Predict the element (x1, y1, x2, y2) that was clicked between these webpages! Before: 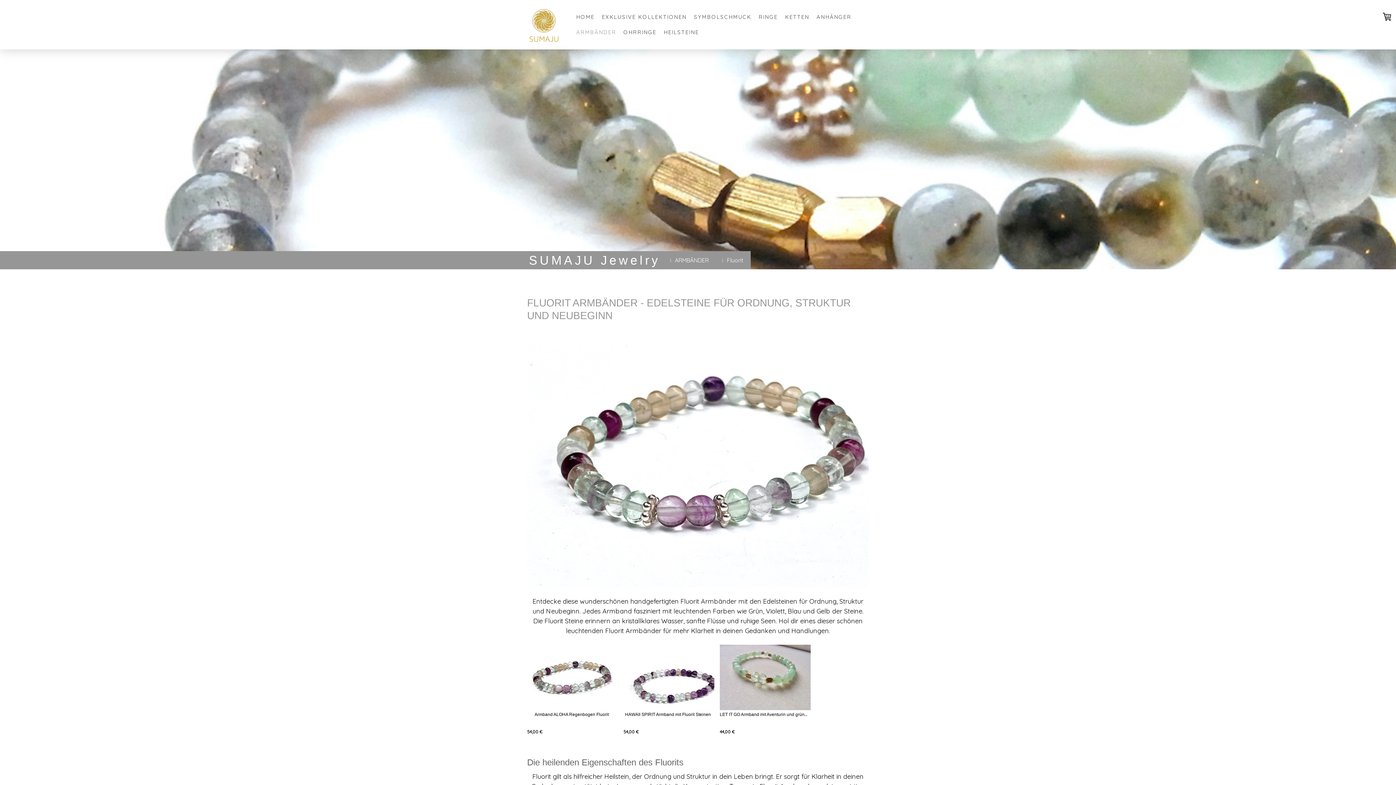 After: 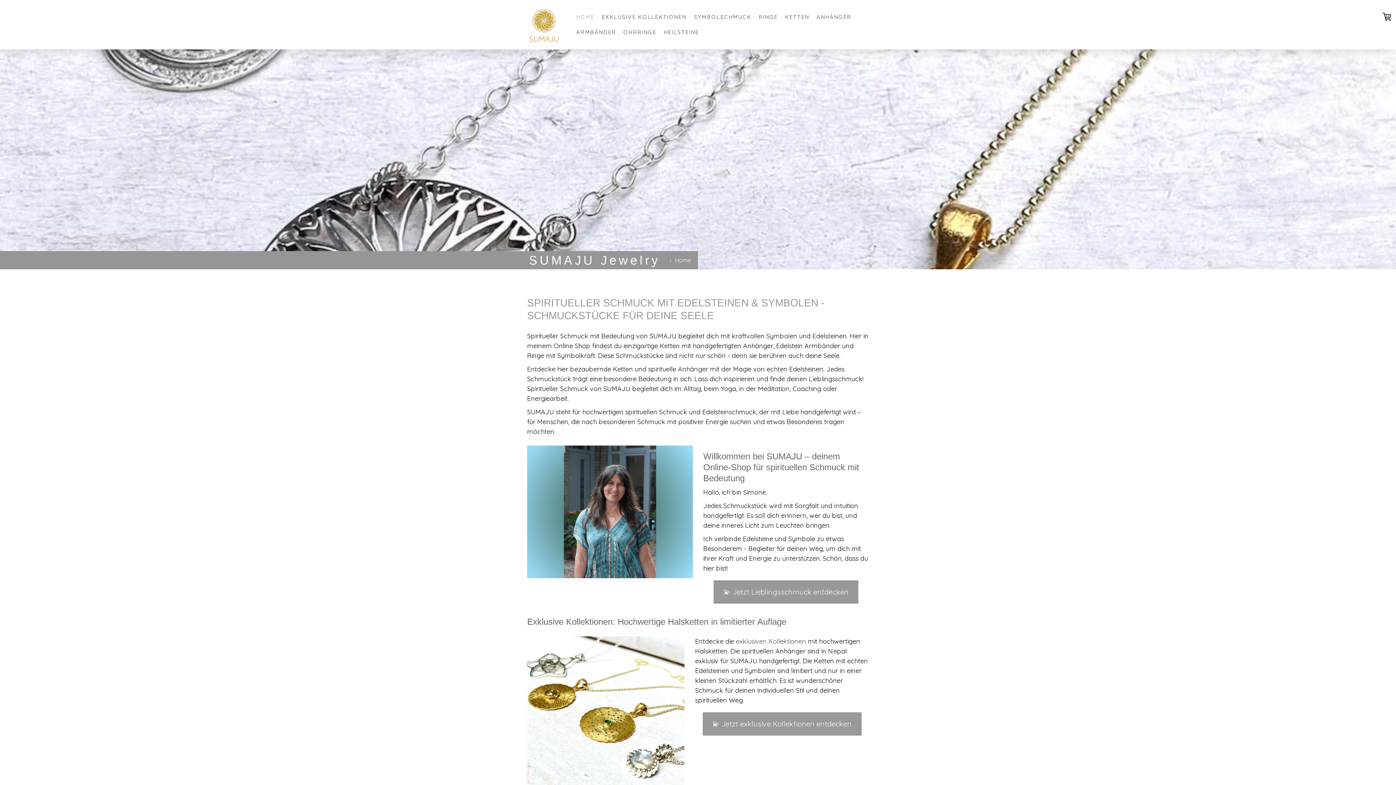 Action: label: SUMAJU Jewelry bbox: (529, 253, 660, 267)